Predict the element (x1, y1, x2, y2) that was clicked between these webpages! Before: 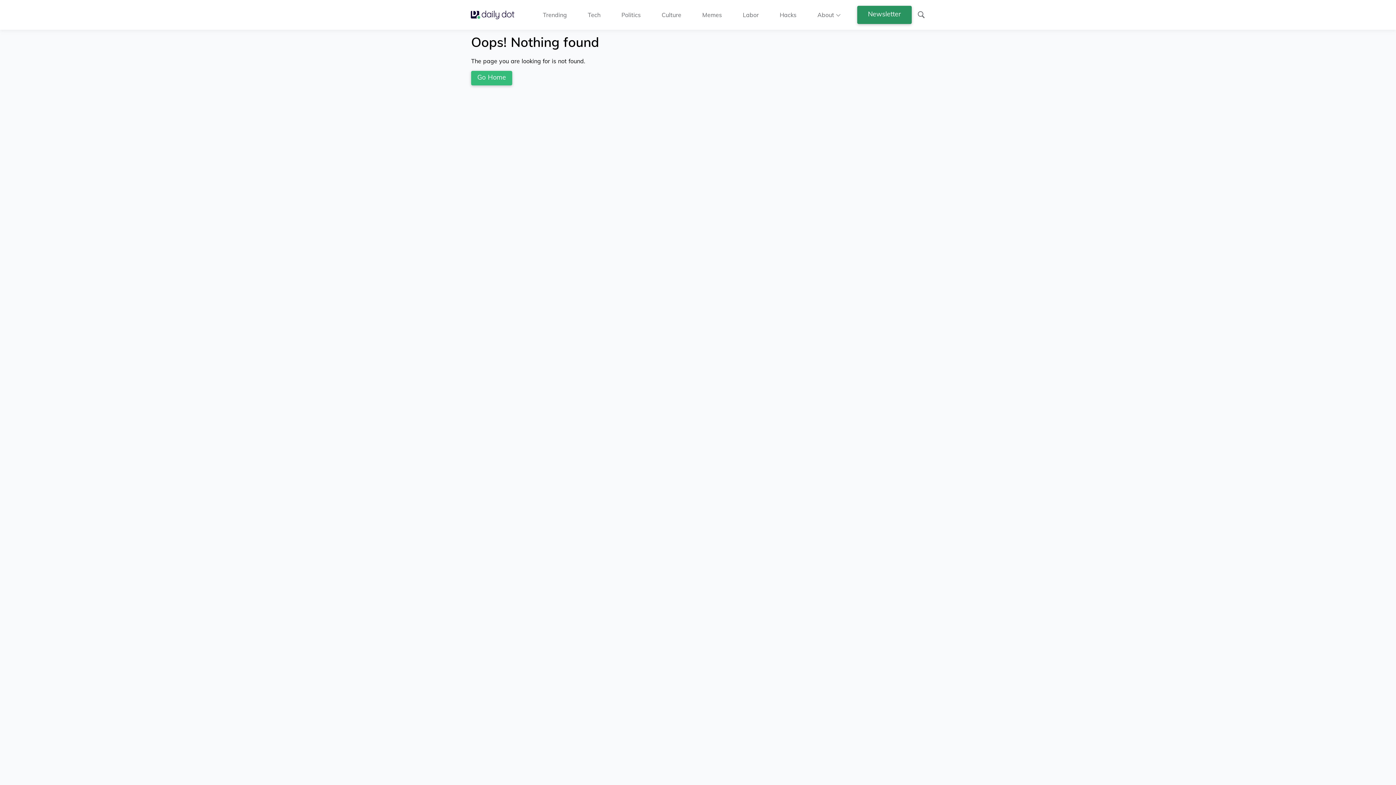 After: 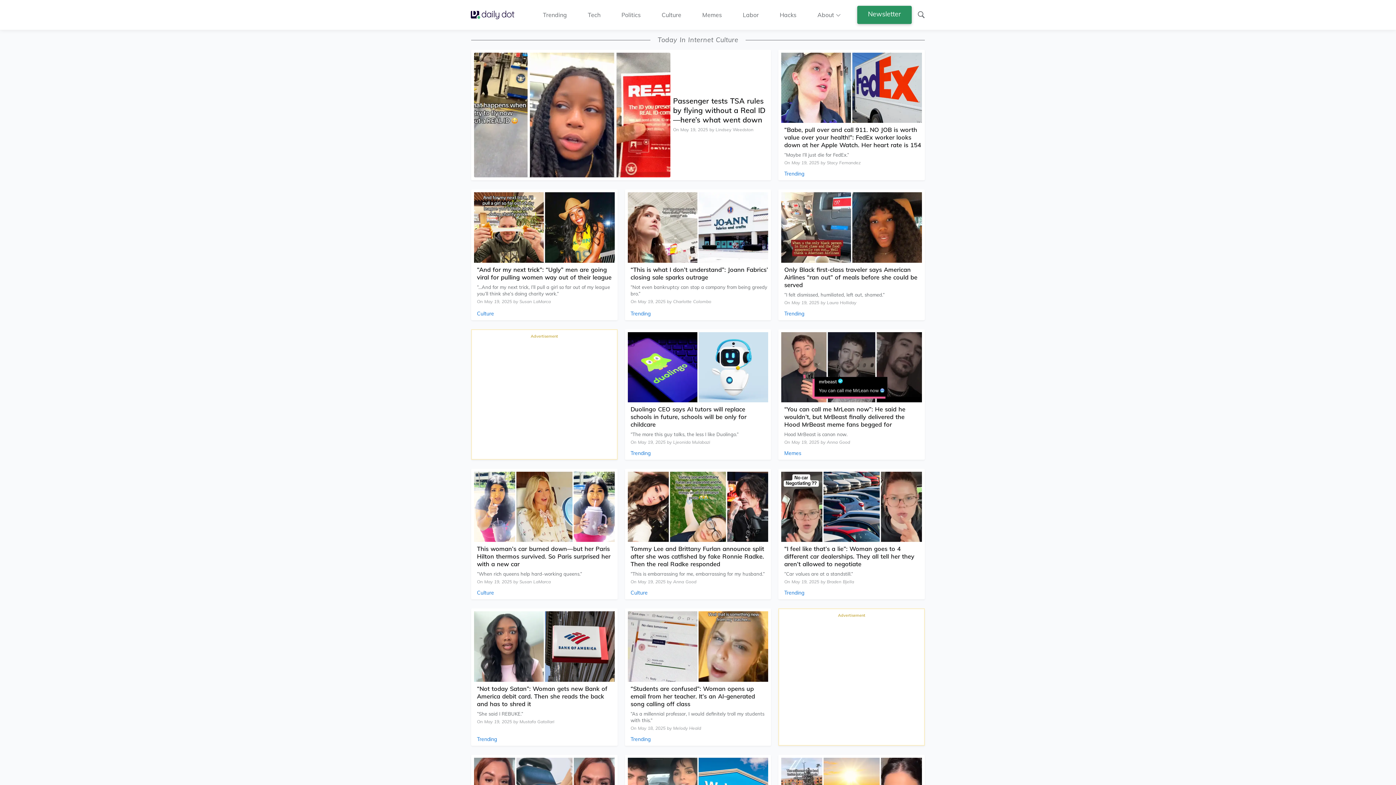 Action: label: Go Home bbox: (471, 70, 512, 85)